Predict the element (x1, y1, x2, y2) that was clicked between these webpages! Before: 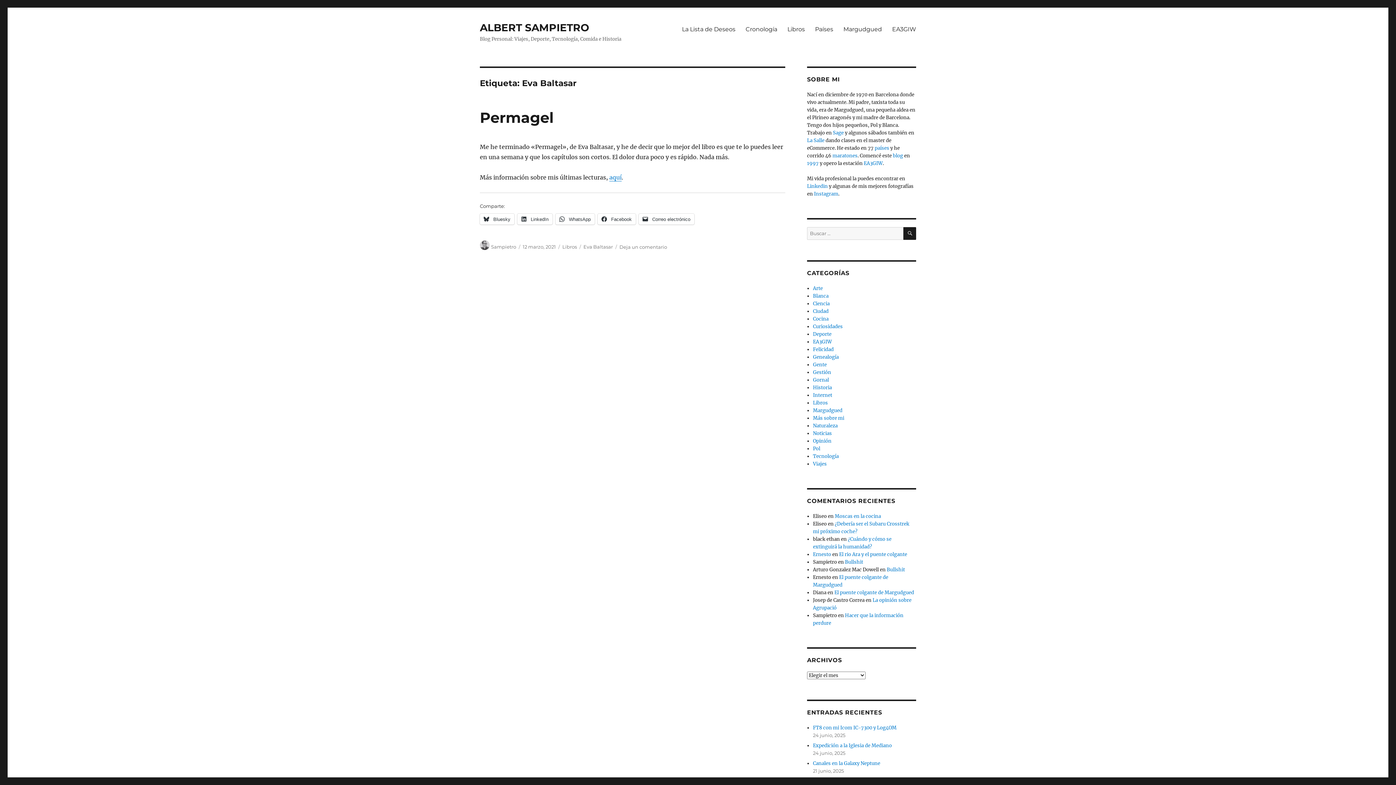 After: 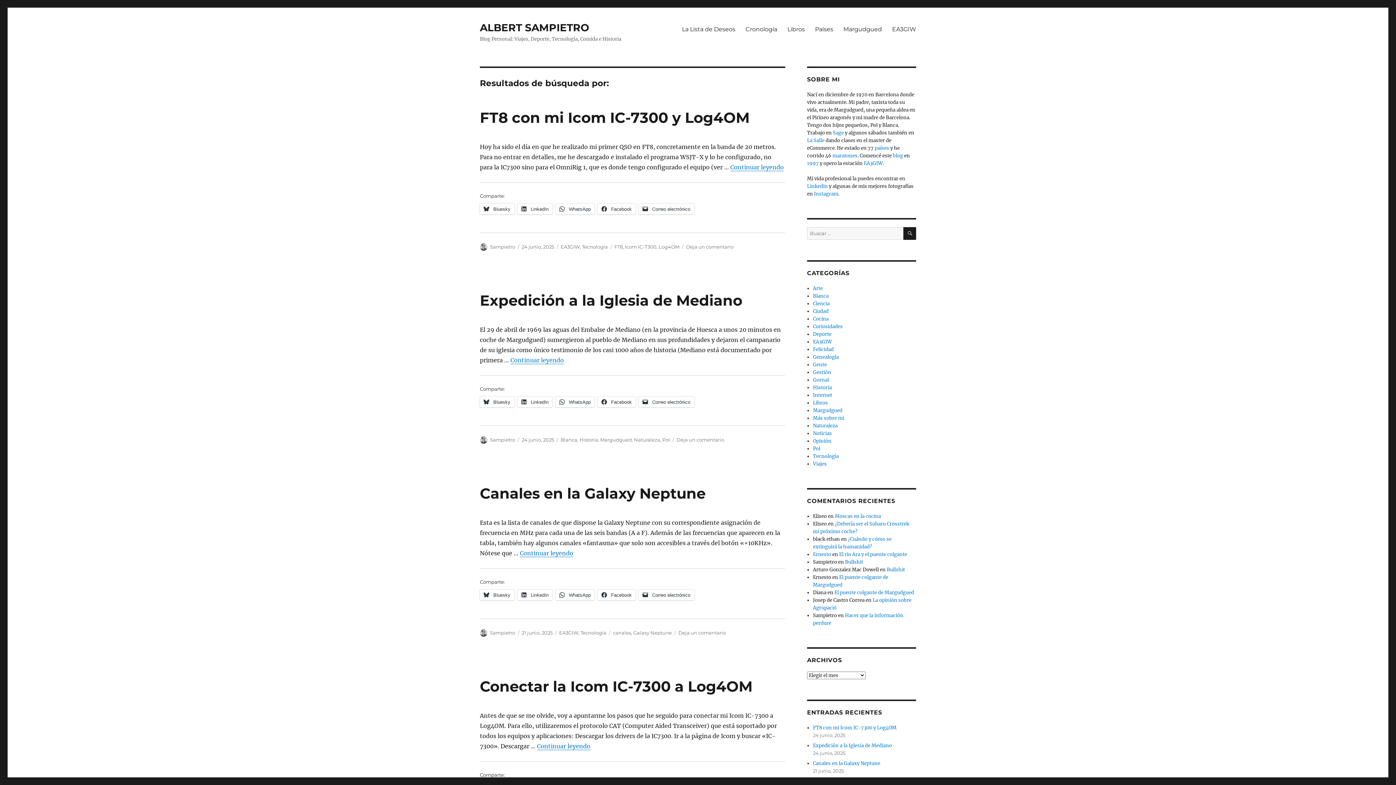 Action: bbox: (903, 227, 916, 240) label: BUSCAR